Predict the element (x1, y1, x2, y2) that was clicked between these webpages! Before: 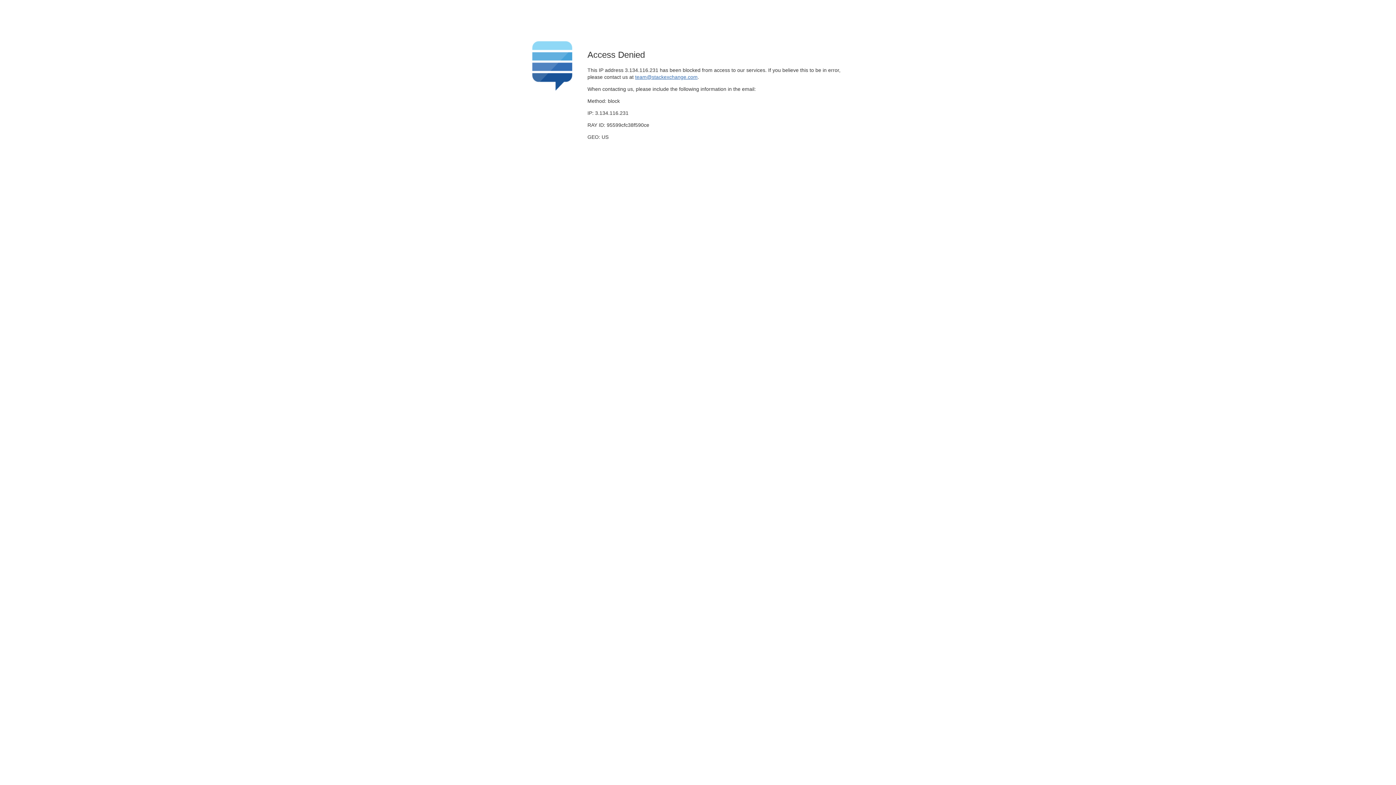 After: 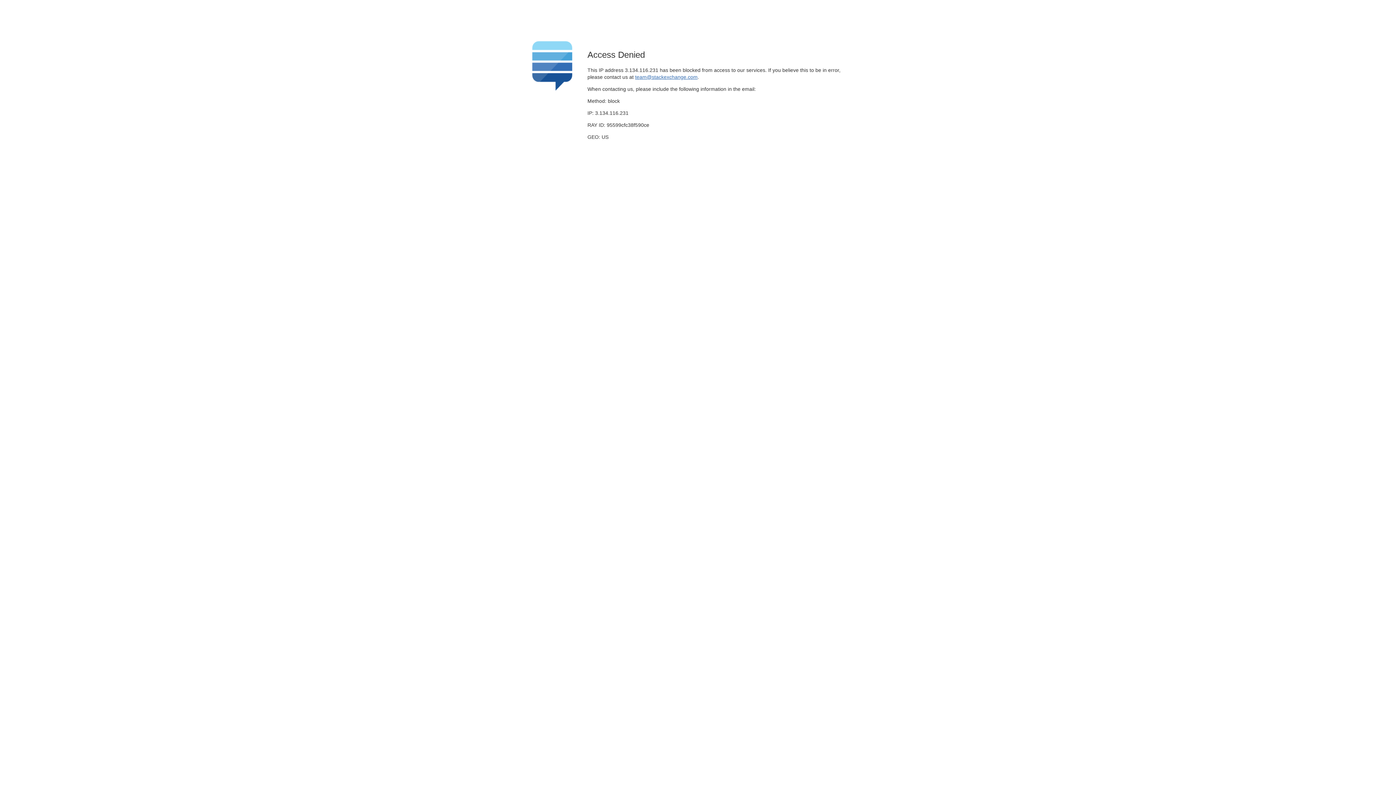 Action: bbox: (635, 74, 697, 79) label: team@stackexchange.com